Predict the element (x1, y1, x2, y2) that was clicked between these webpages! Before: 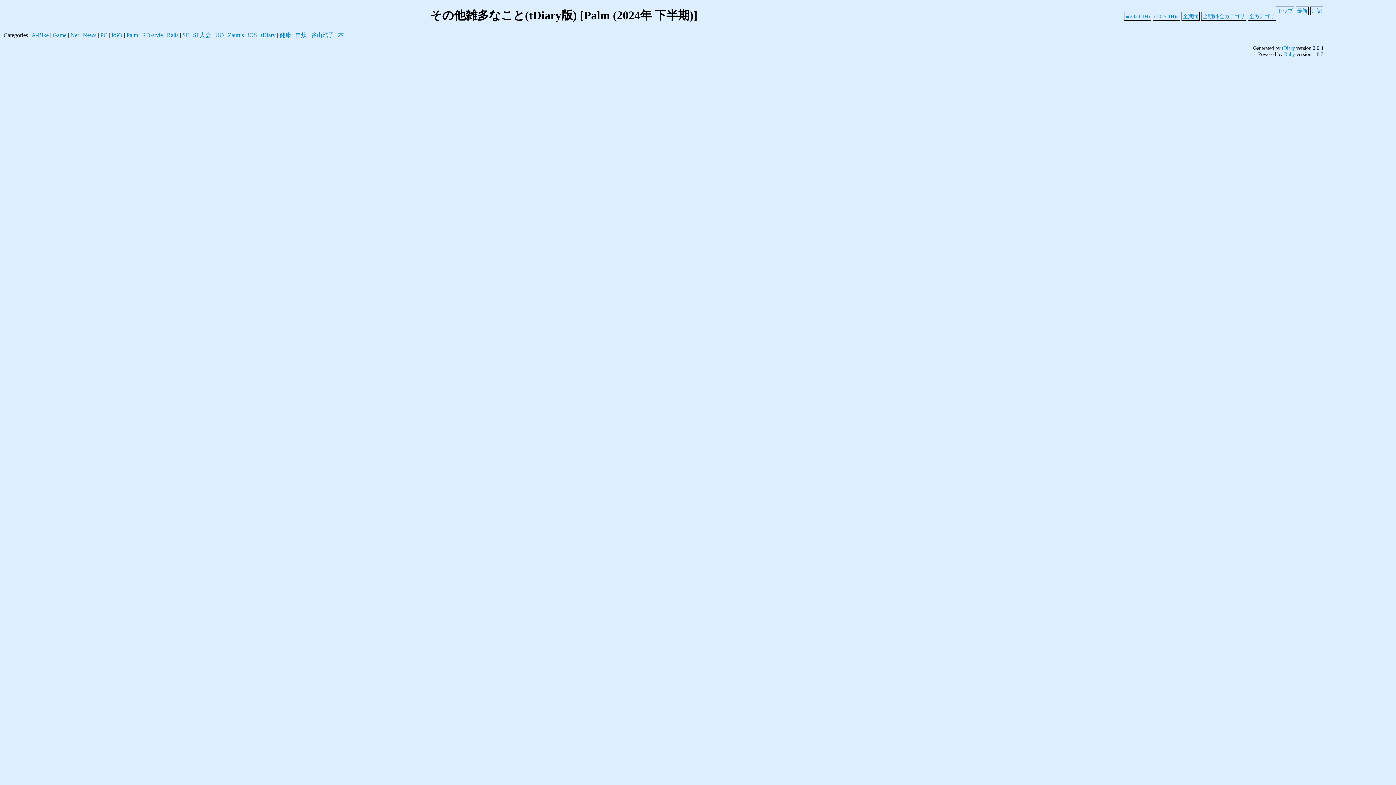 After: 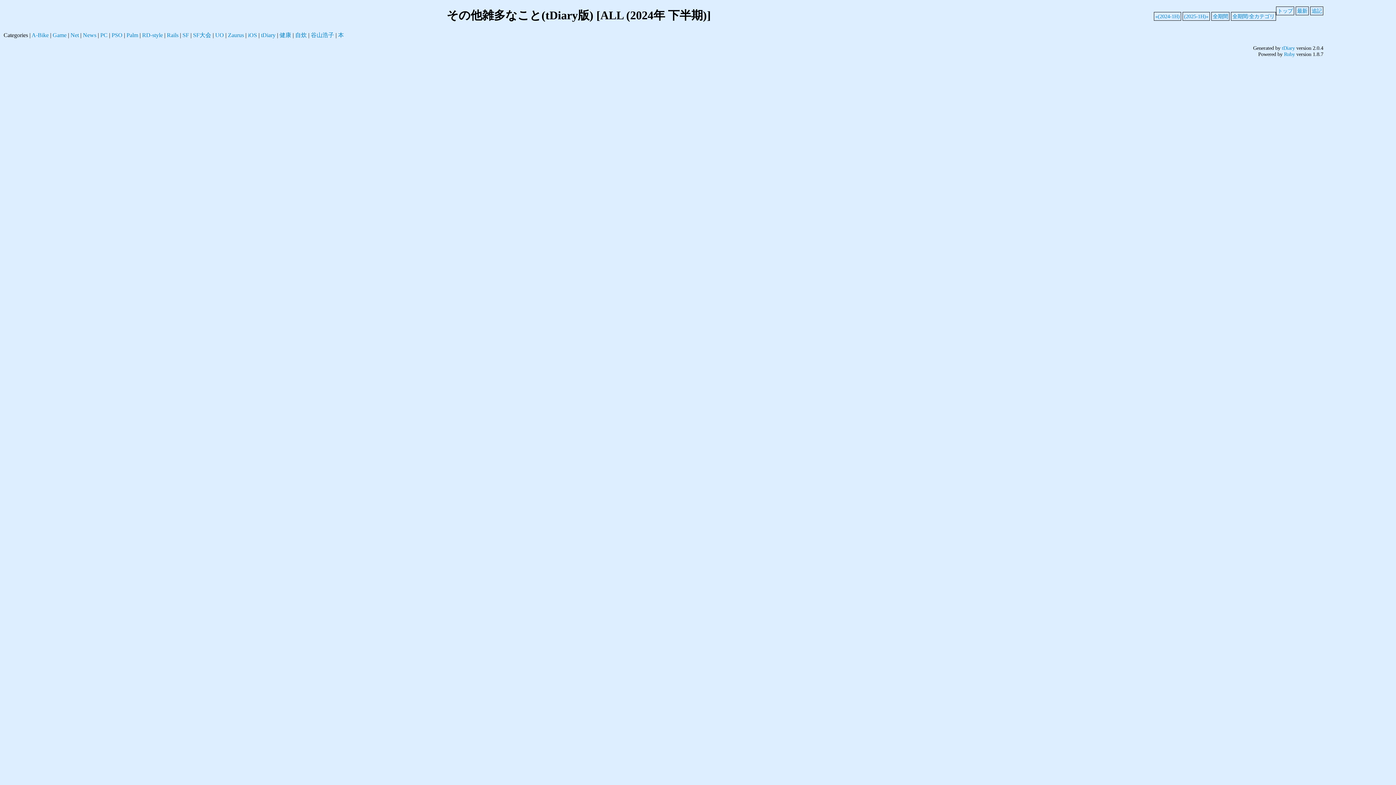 Action: label: 全カテゴリ bbox: (1249, 13, 1274, 19)